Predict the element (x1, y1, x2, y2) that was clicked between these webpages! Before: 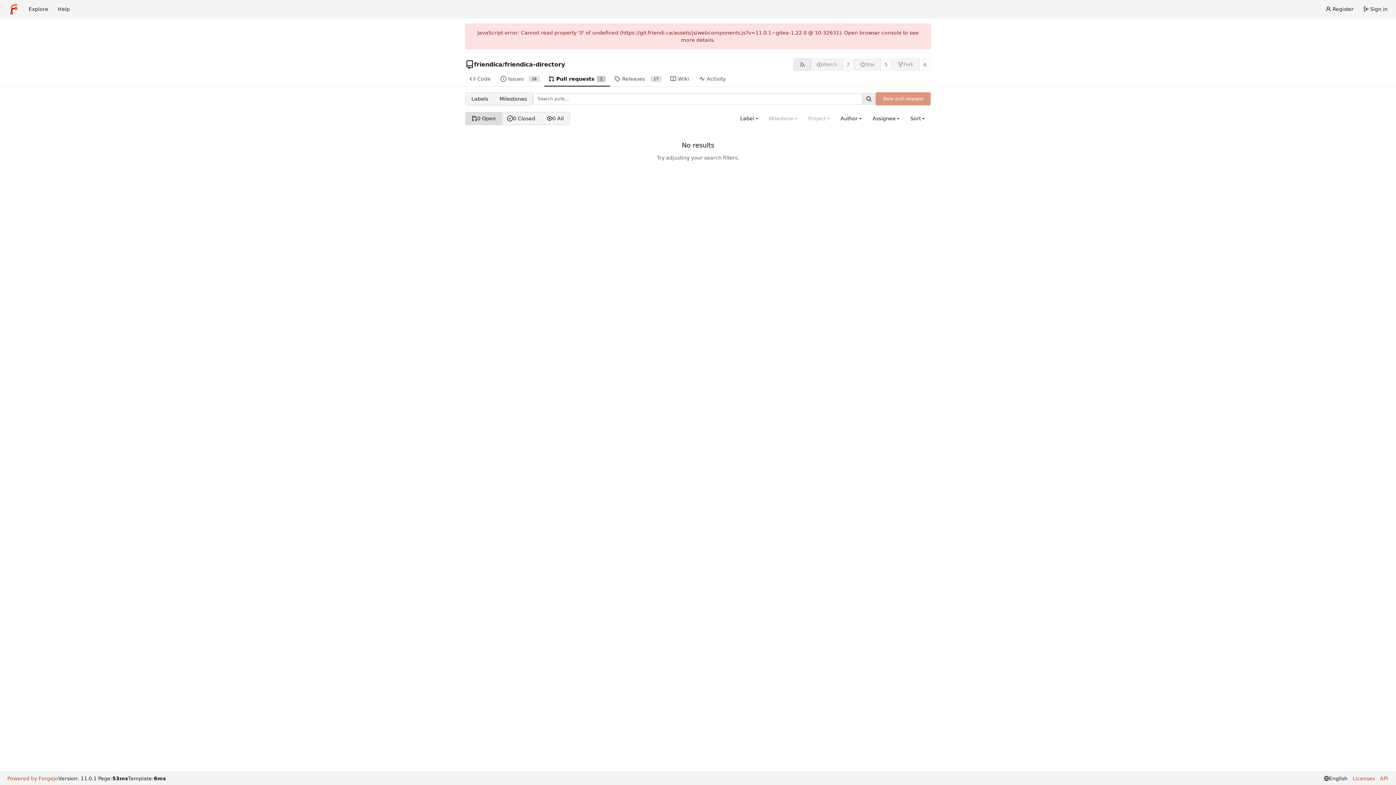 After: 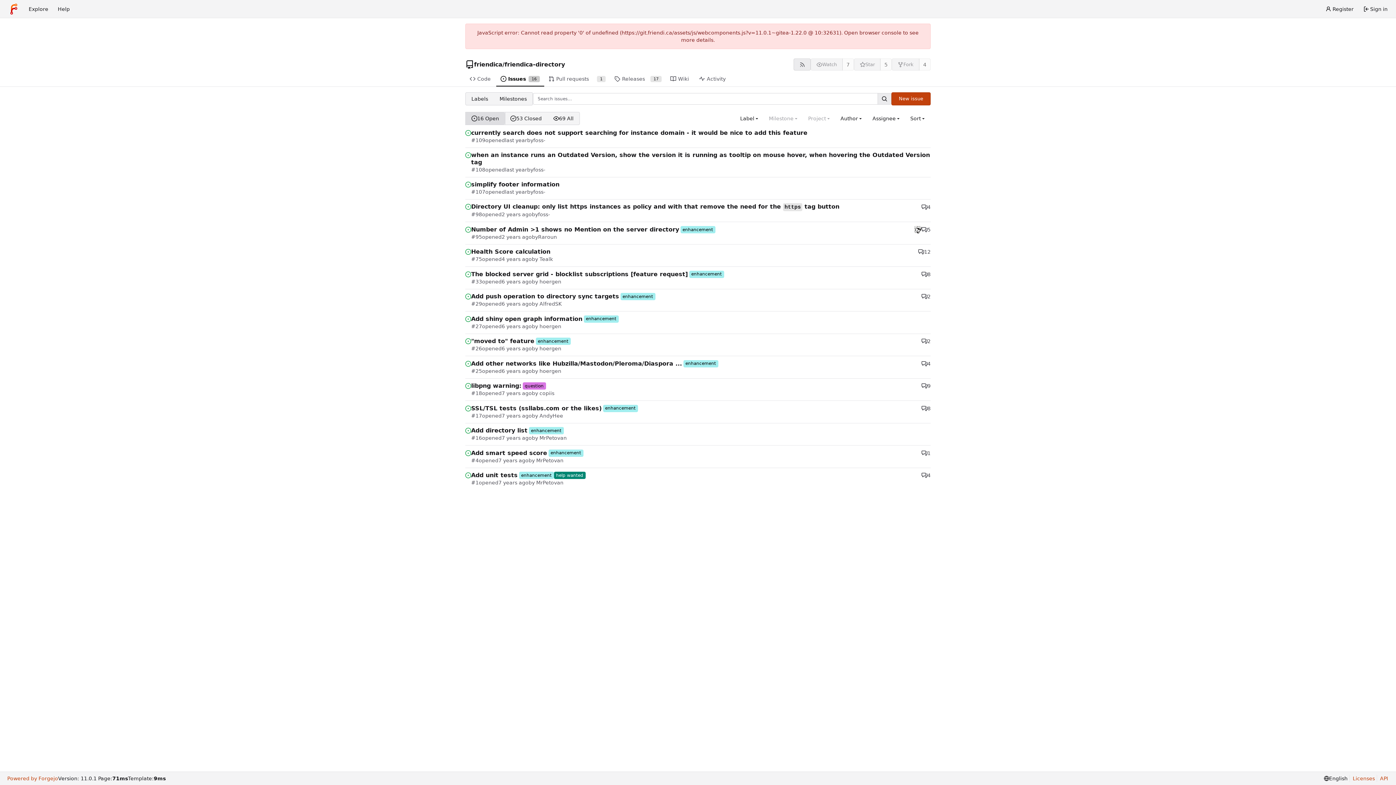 Action: label: Issues
16 bbox: (496, 72, 544, 86)